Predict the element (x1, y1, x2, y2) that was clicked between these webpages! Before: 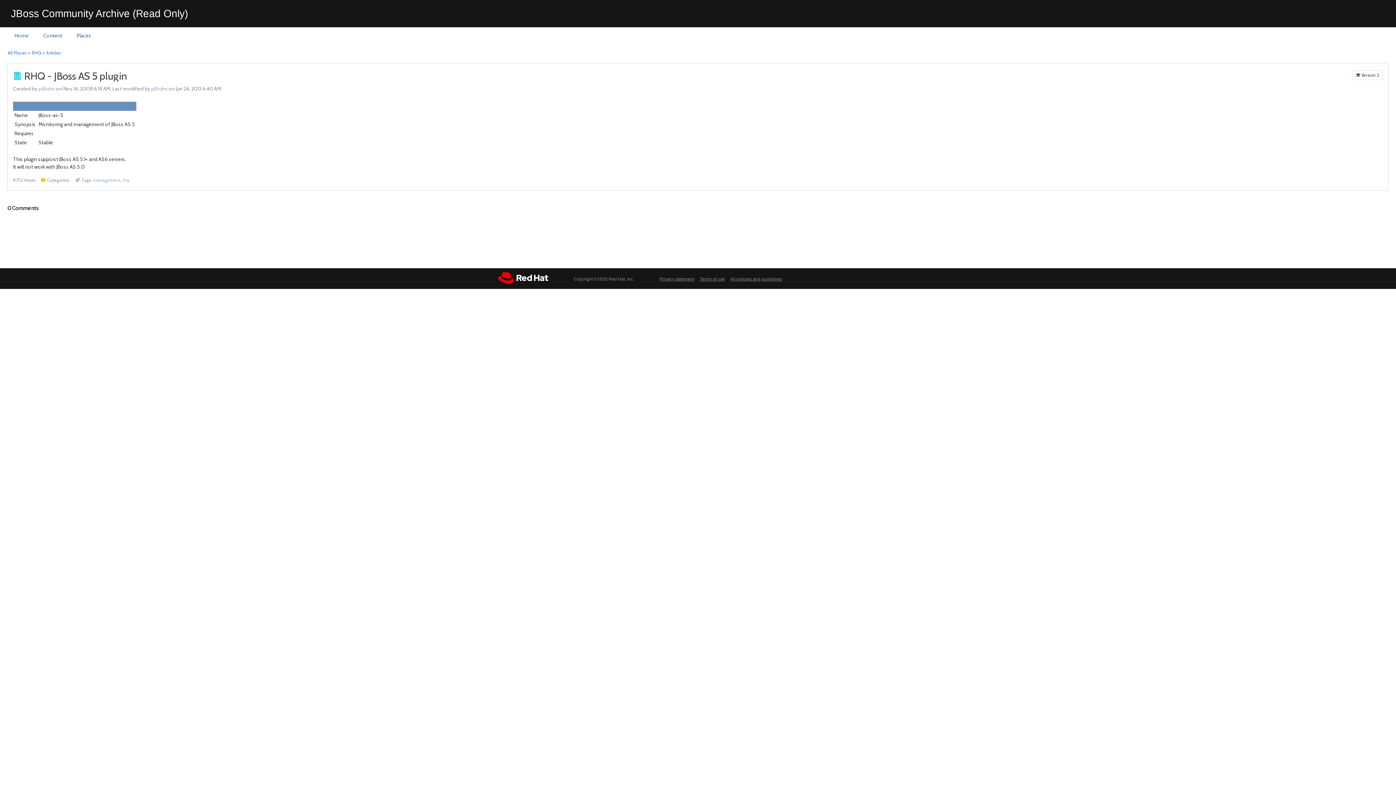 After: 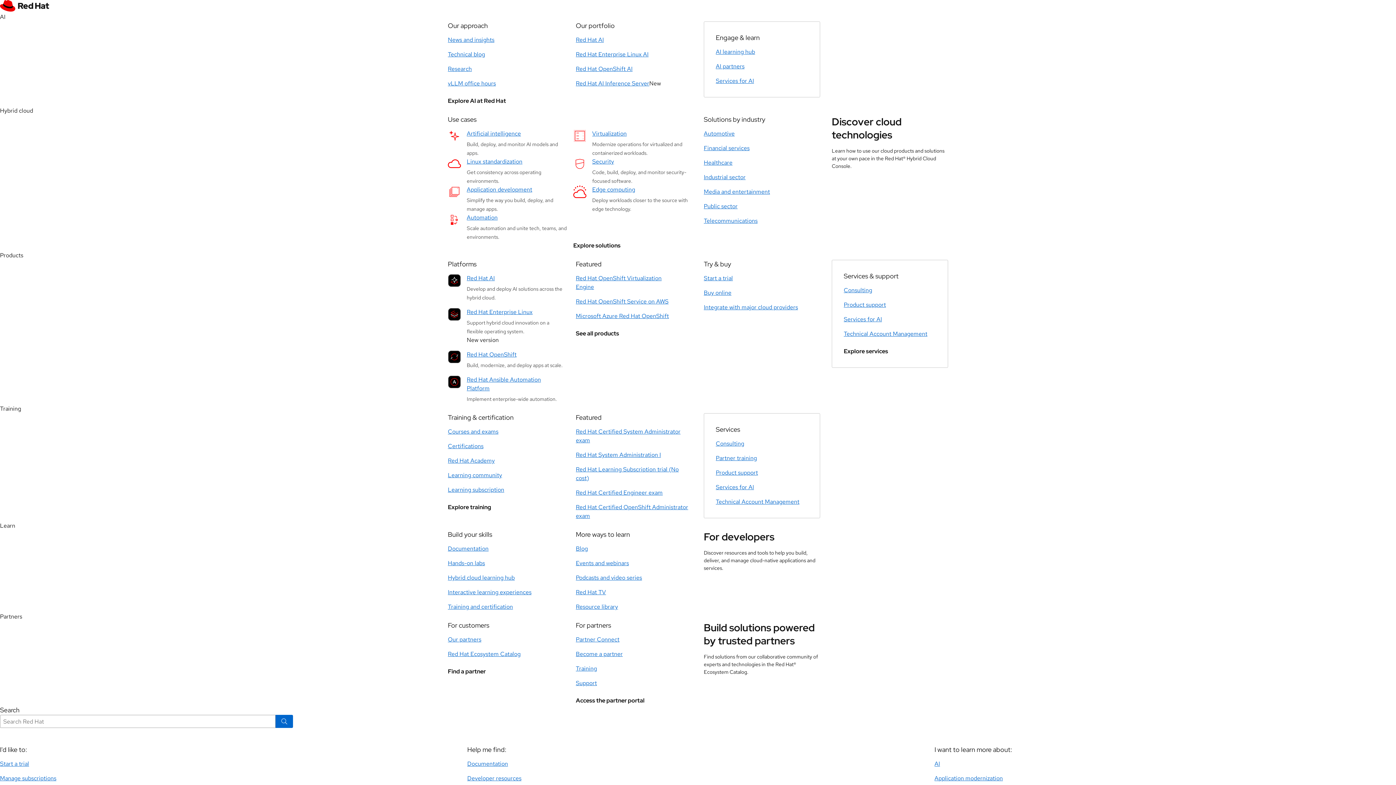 Action: bbox: (659, 276, 694, 281) label: Privacy statement